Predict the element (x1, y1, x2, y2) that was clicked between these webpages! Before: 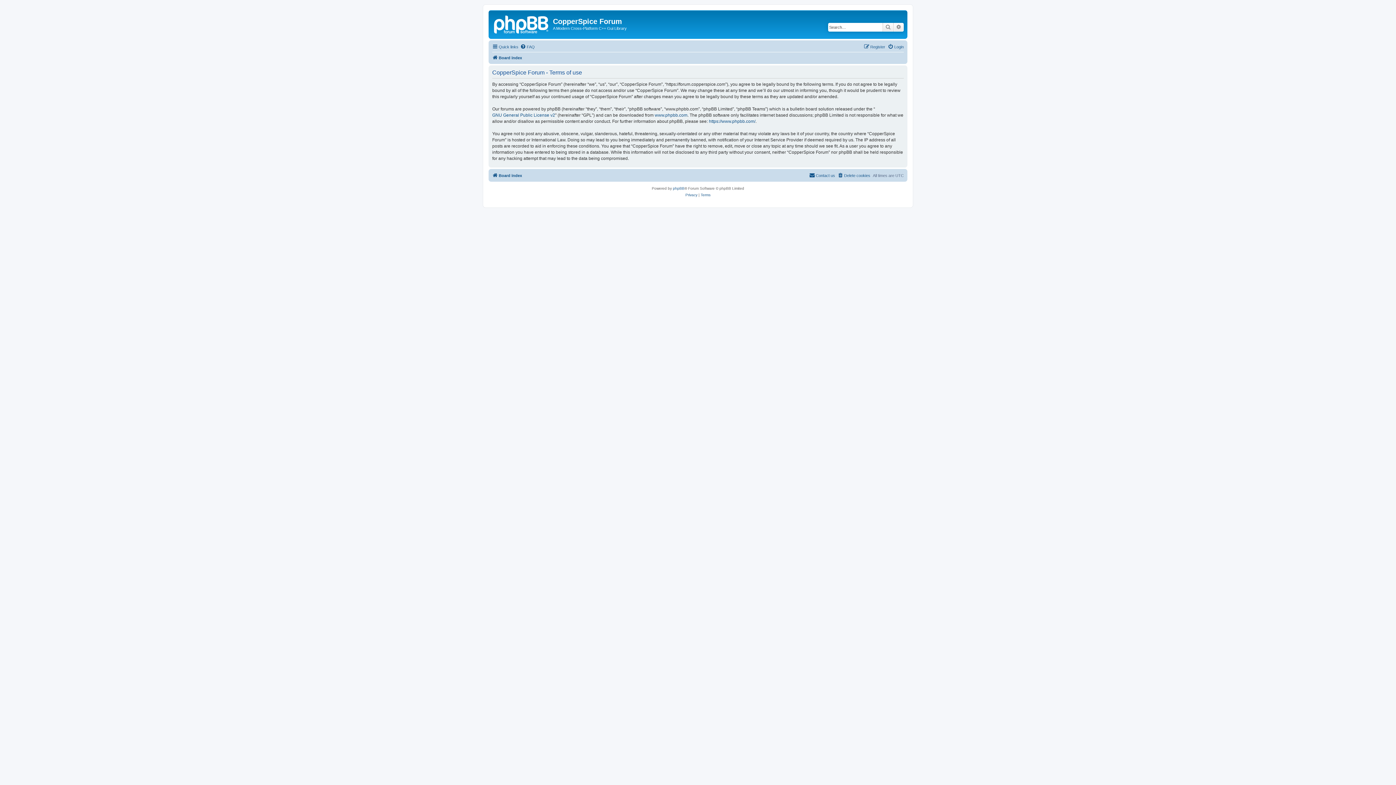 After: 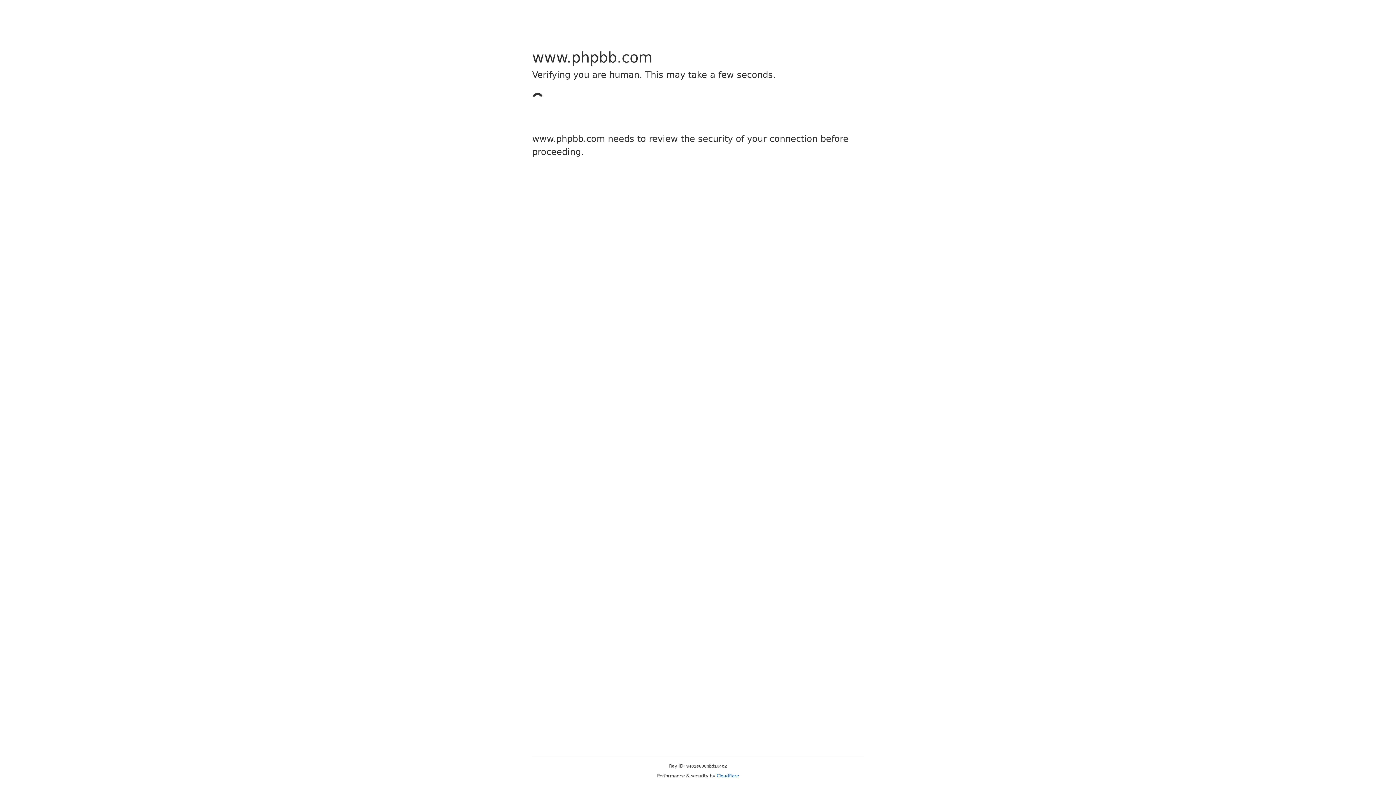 Action: label: phpBB bbox: (673, 185, 684, 191)